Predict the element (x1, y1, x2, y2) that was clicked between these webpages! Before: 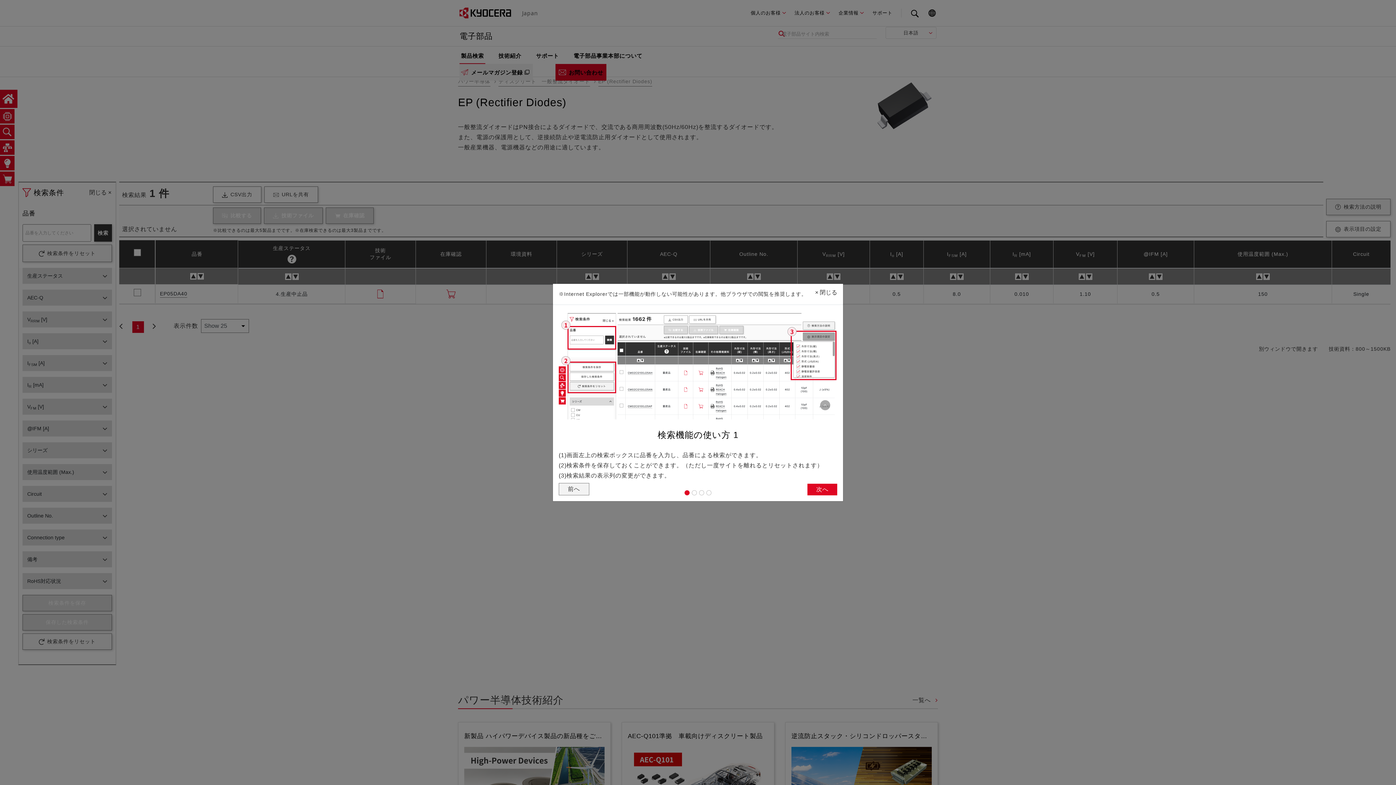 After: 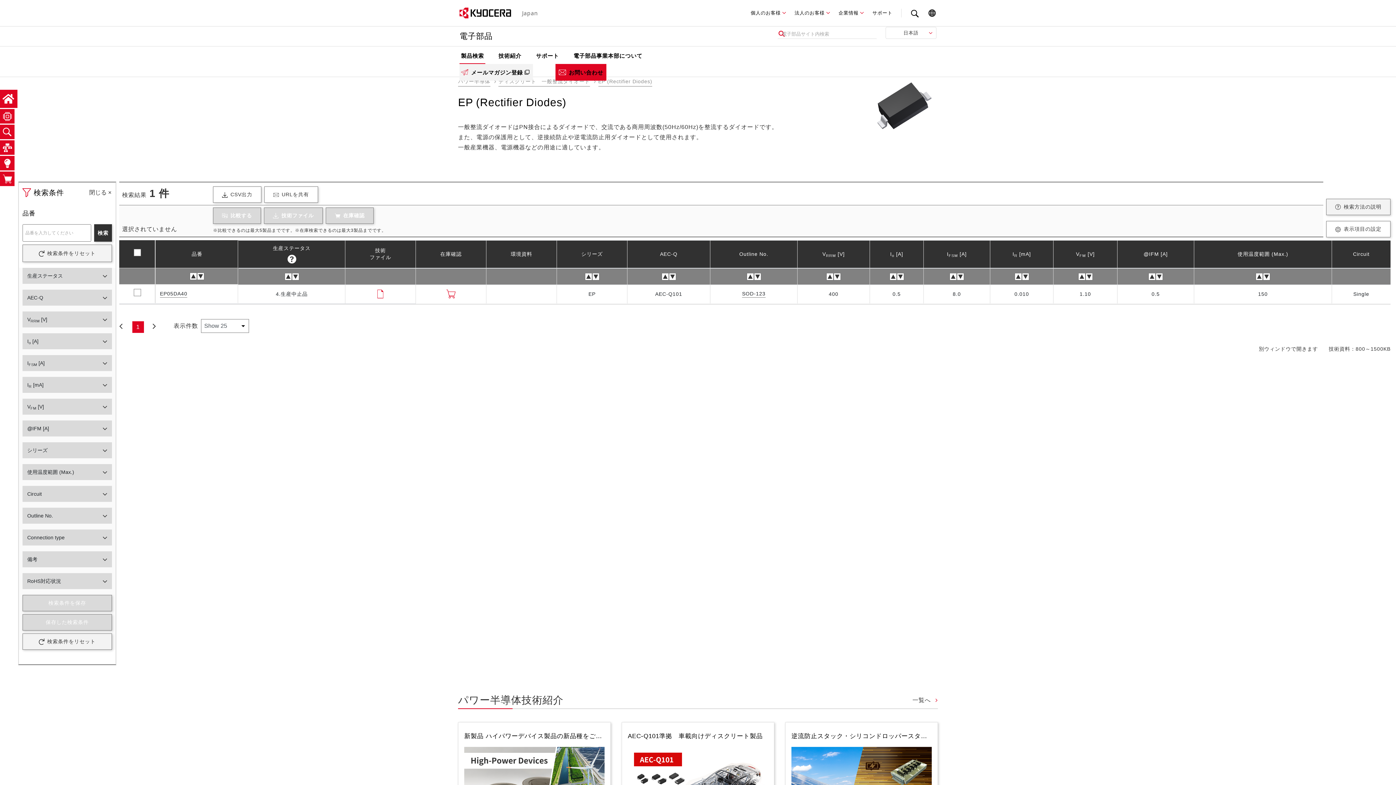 Action: label: Close bbox: (809, 284, 843, 301)